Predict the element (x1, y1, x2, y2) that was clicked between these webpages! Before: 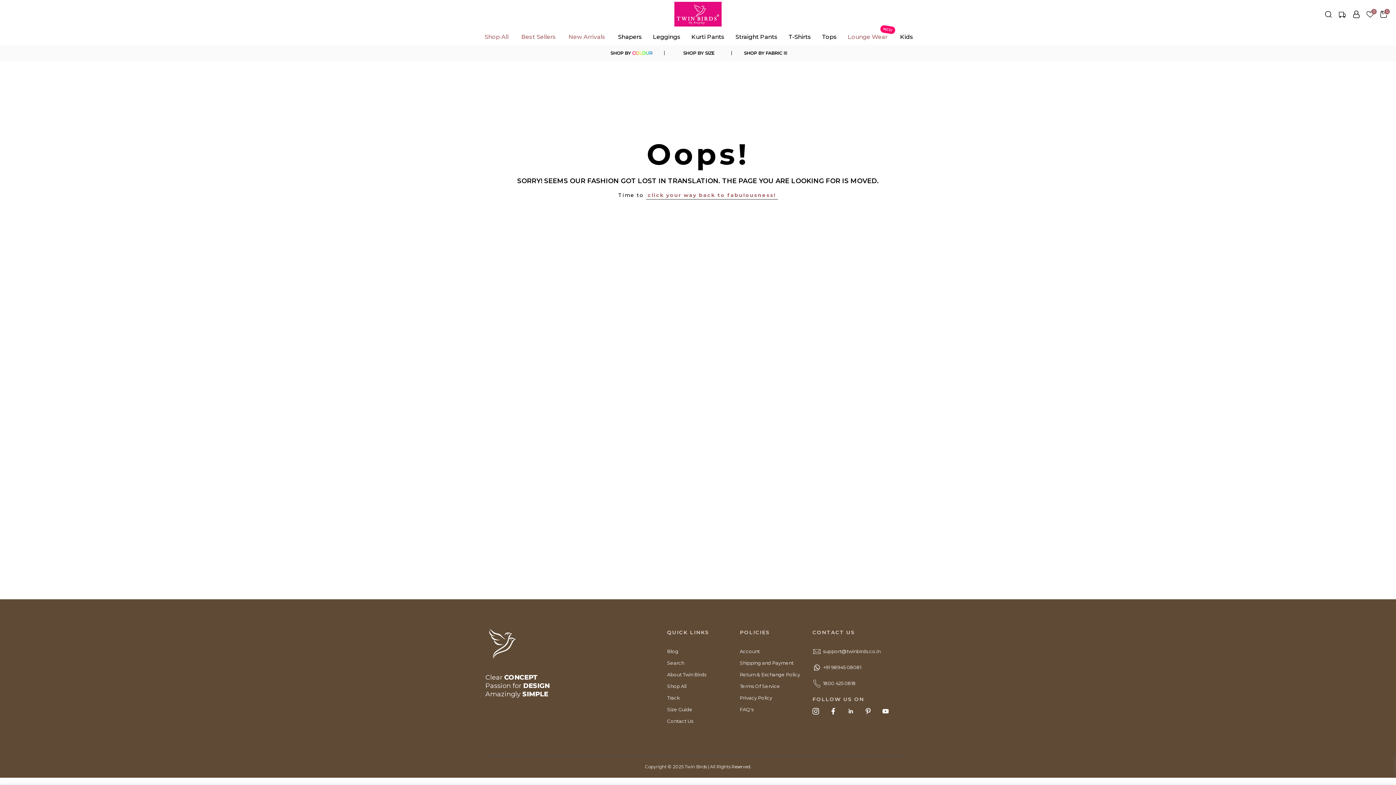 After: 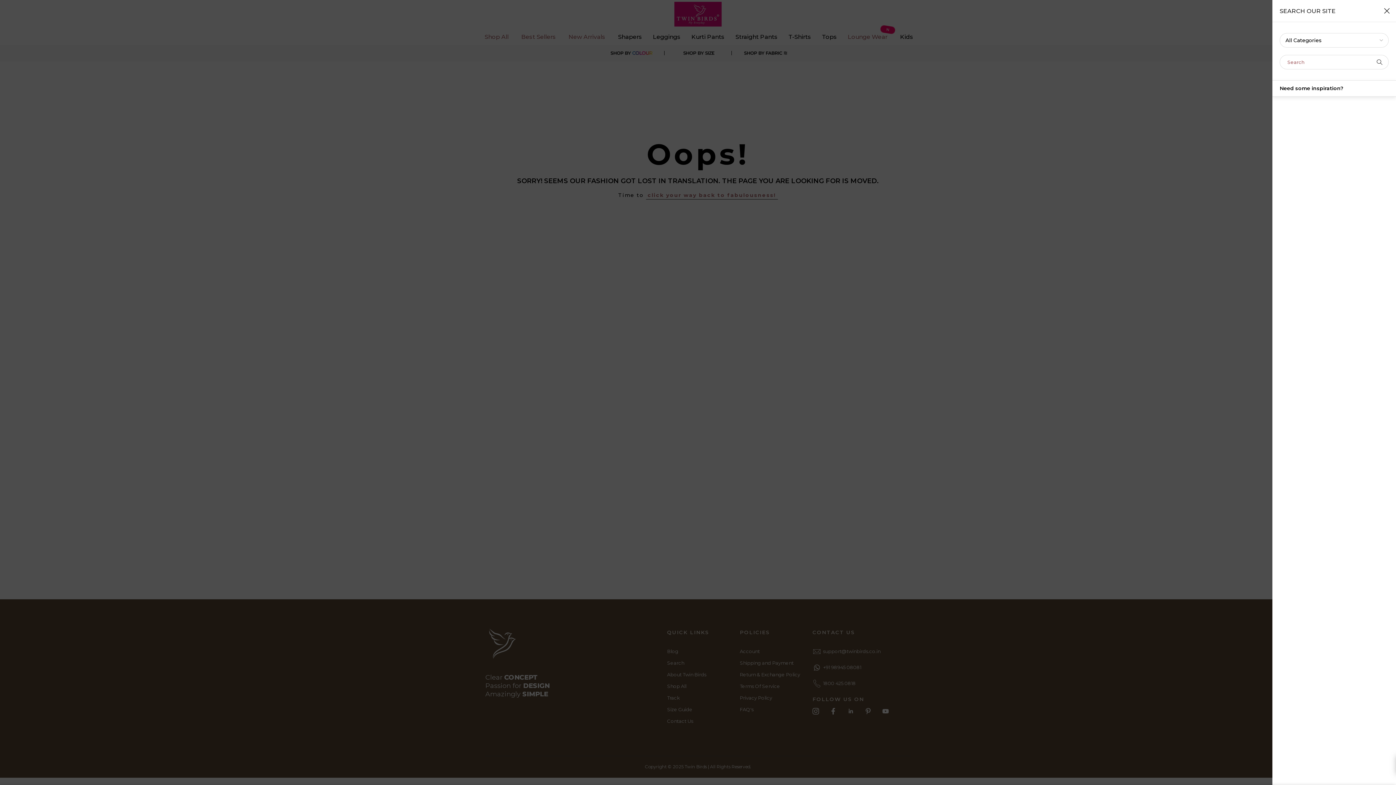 Action: bbox: (1324, 10, 1332, 18)